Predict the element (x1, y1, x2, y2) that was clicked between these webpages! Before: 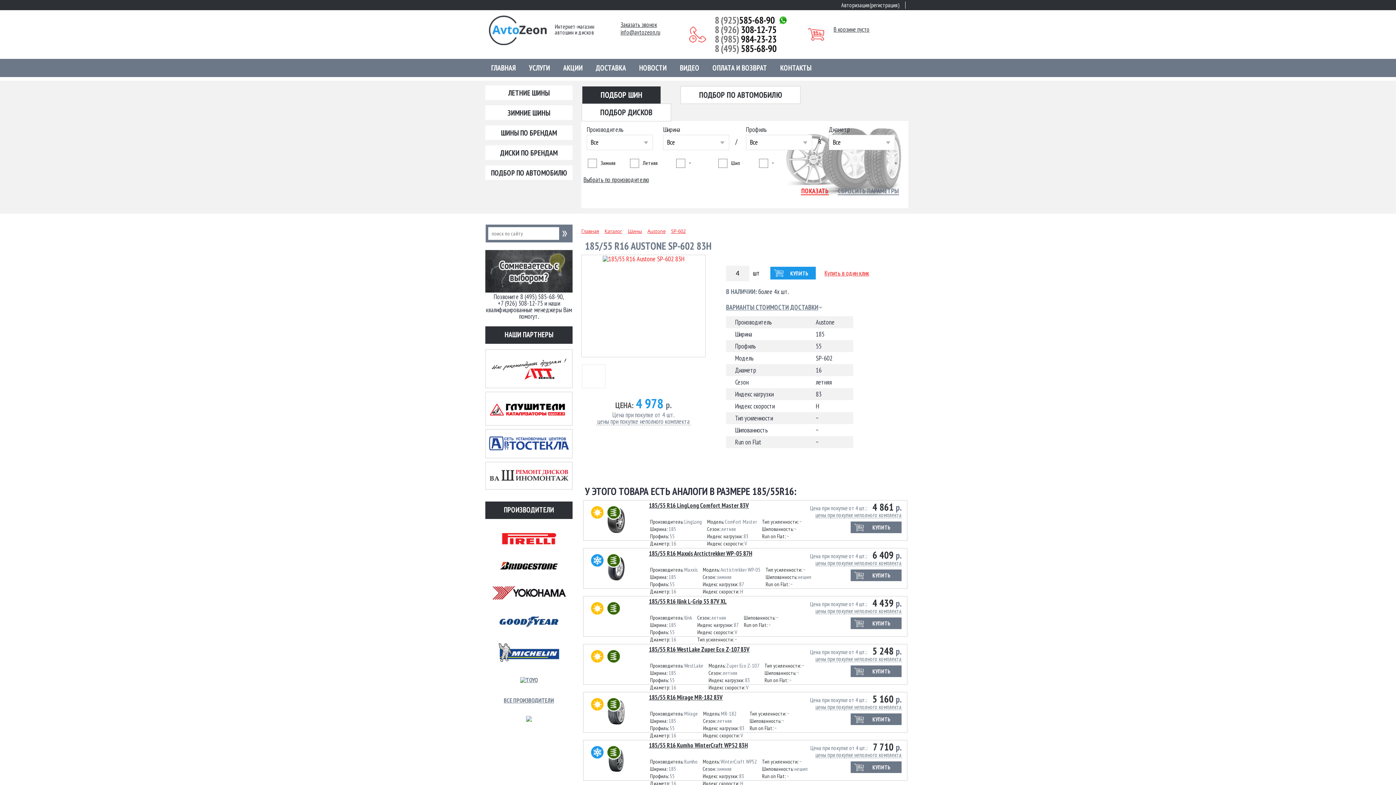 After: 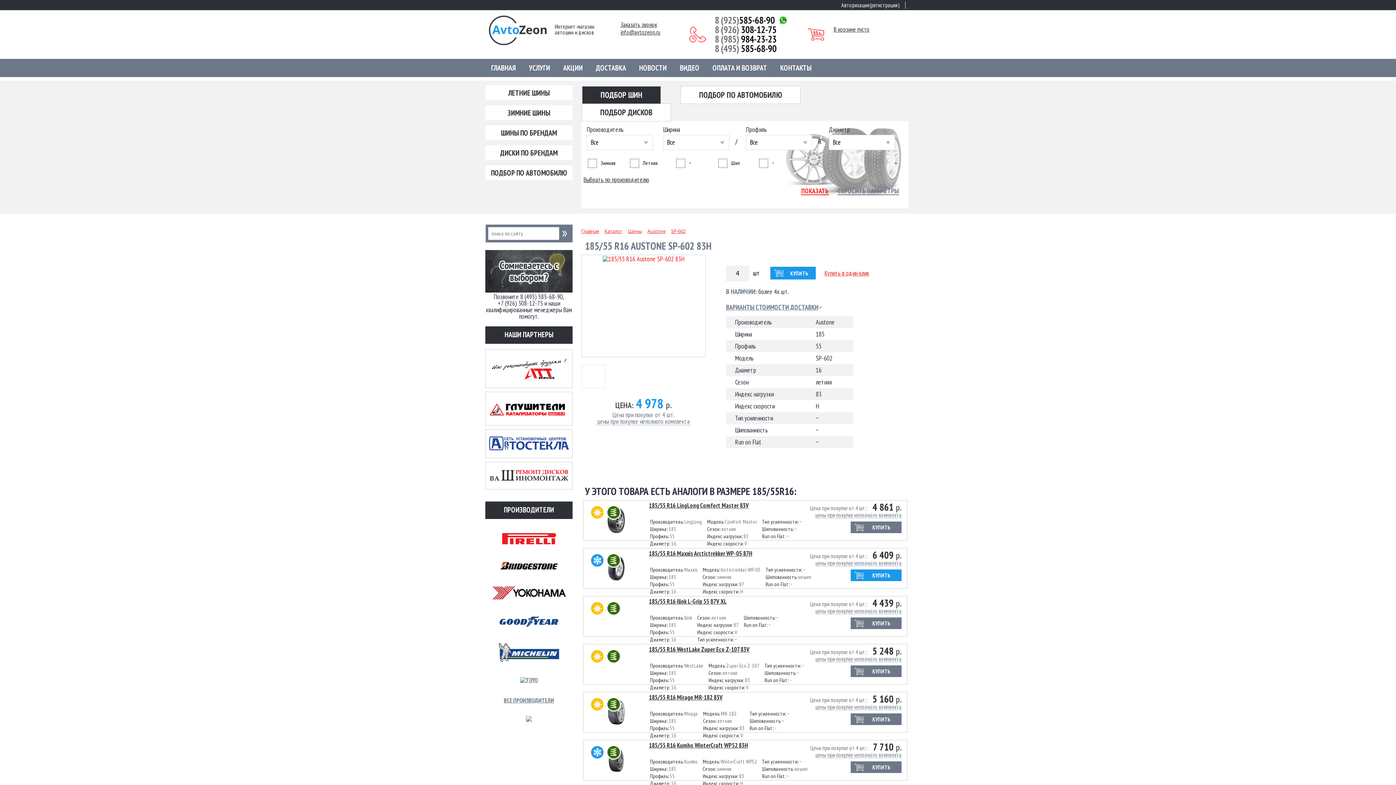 Action: bbox: (850, 569, 901, 581) label: КУПИТЬ